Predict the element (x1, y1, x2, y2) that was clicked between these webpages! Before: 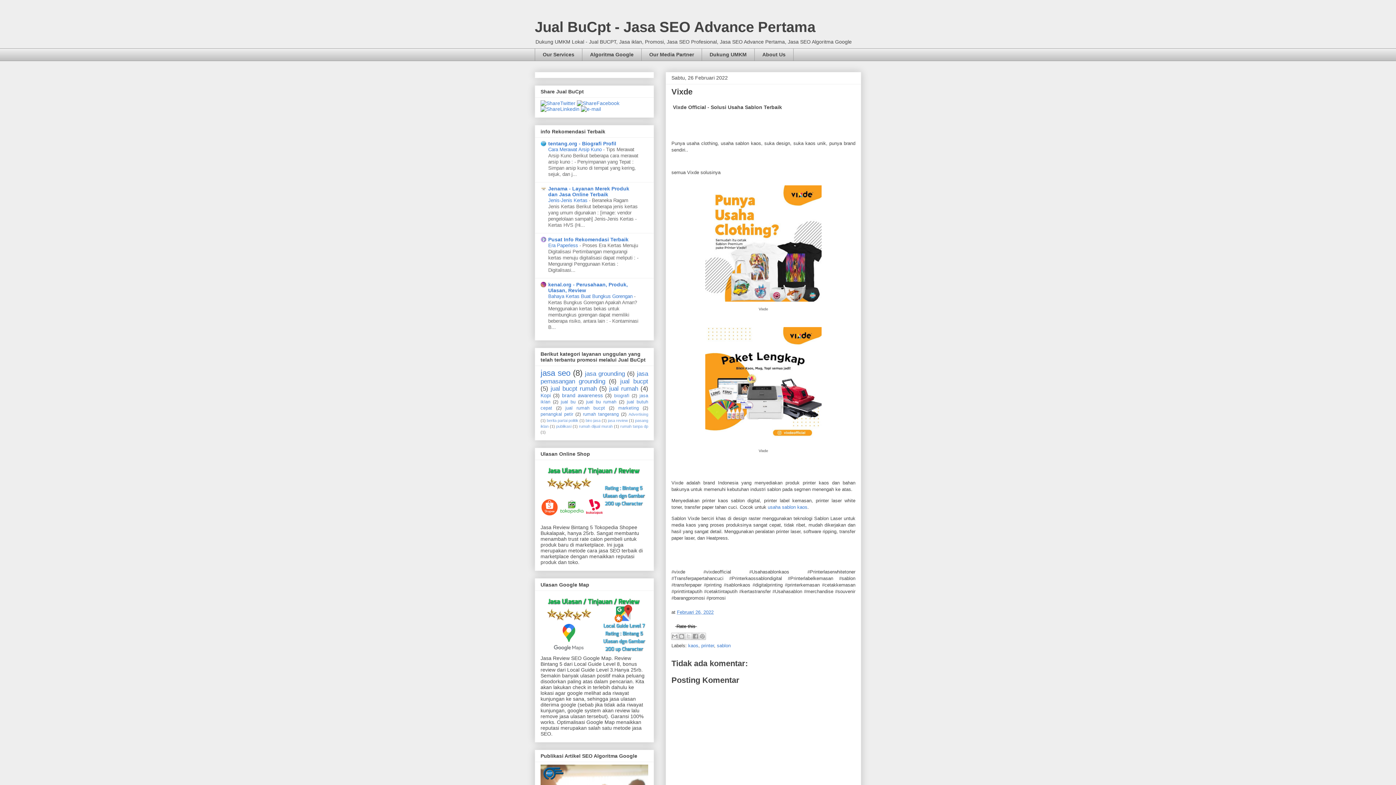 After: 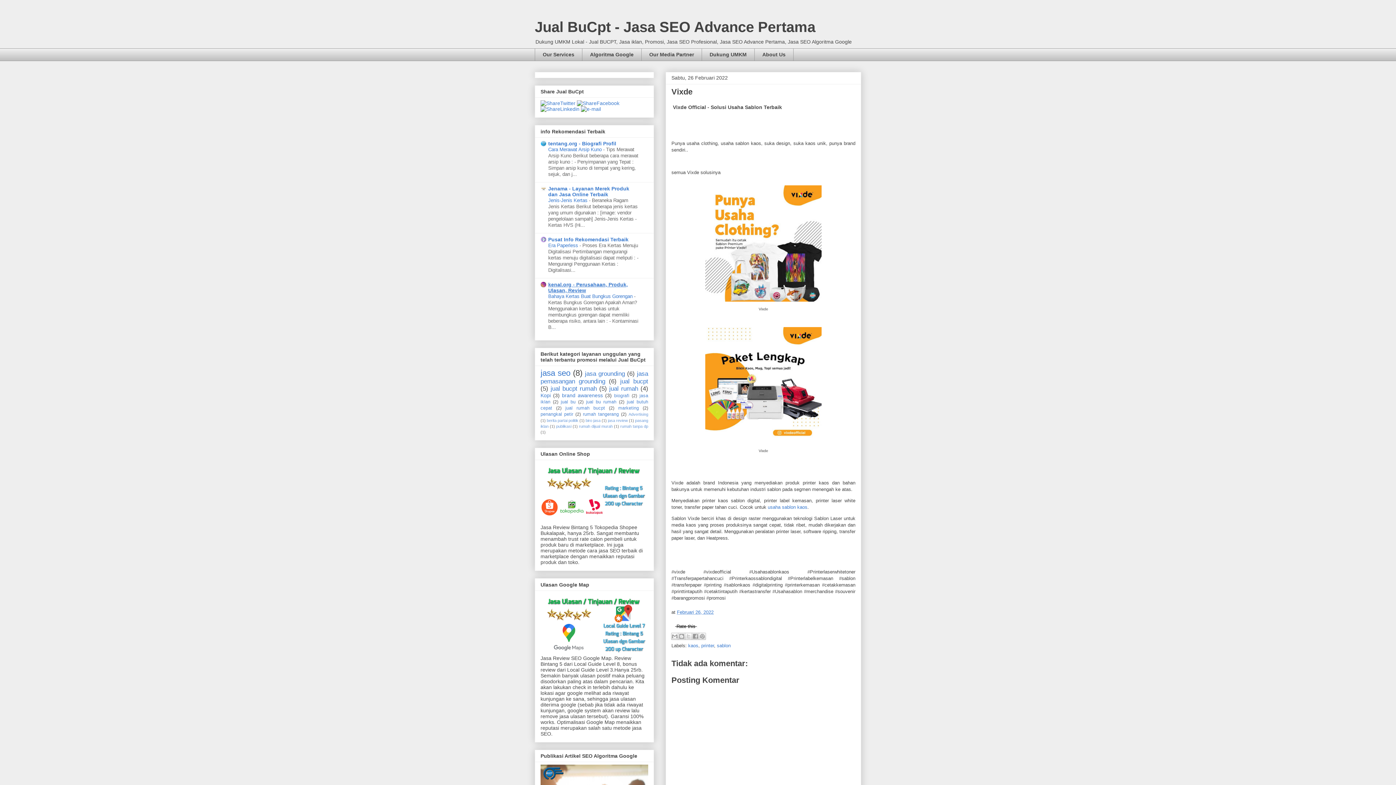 Action: bbox: (548, 281, 628, 293) label: kenal.org - Perusahaan, Produk, Ulasan, Review